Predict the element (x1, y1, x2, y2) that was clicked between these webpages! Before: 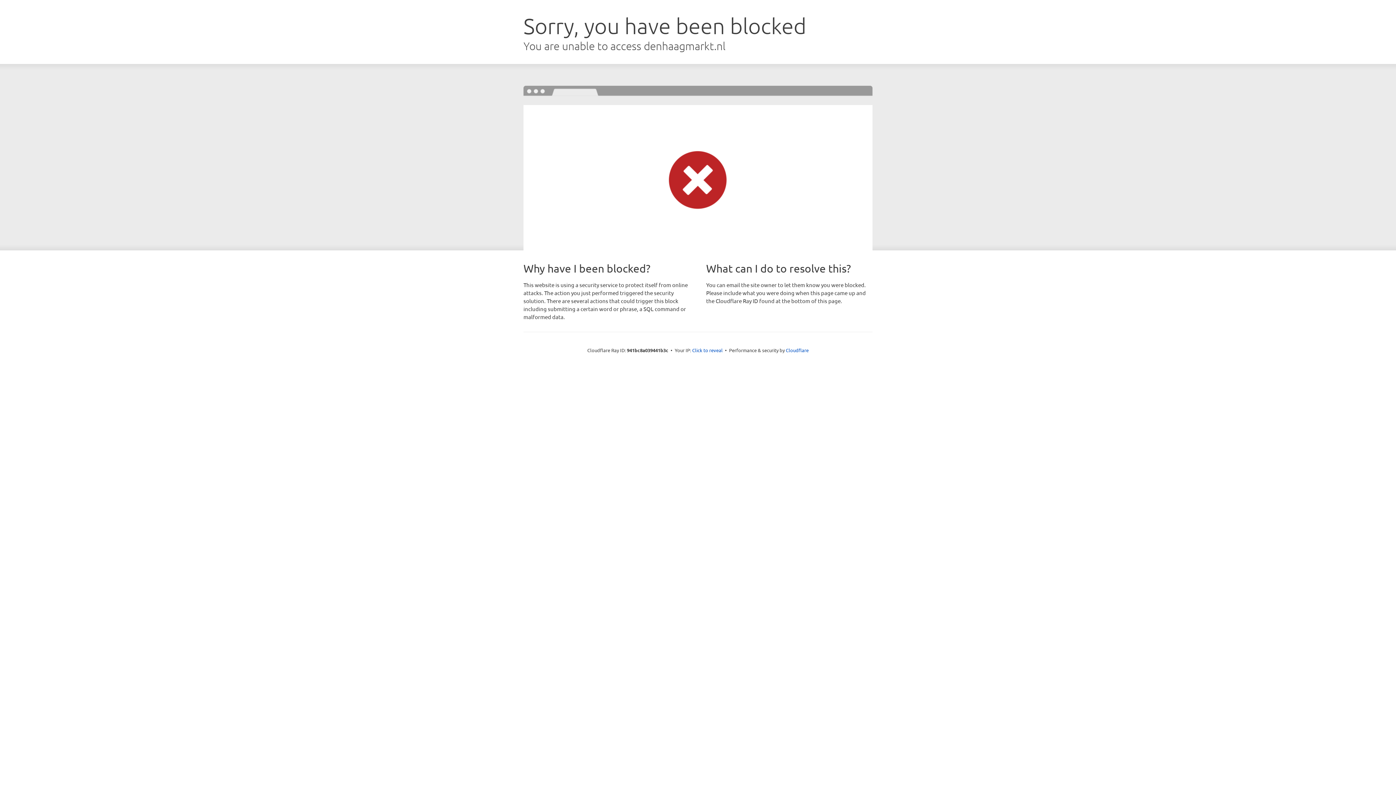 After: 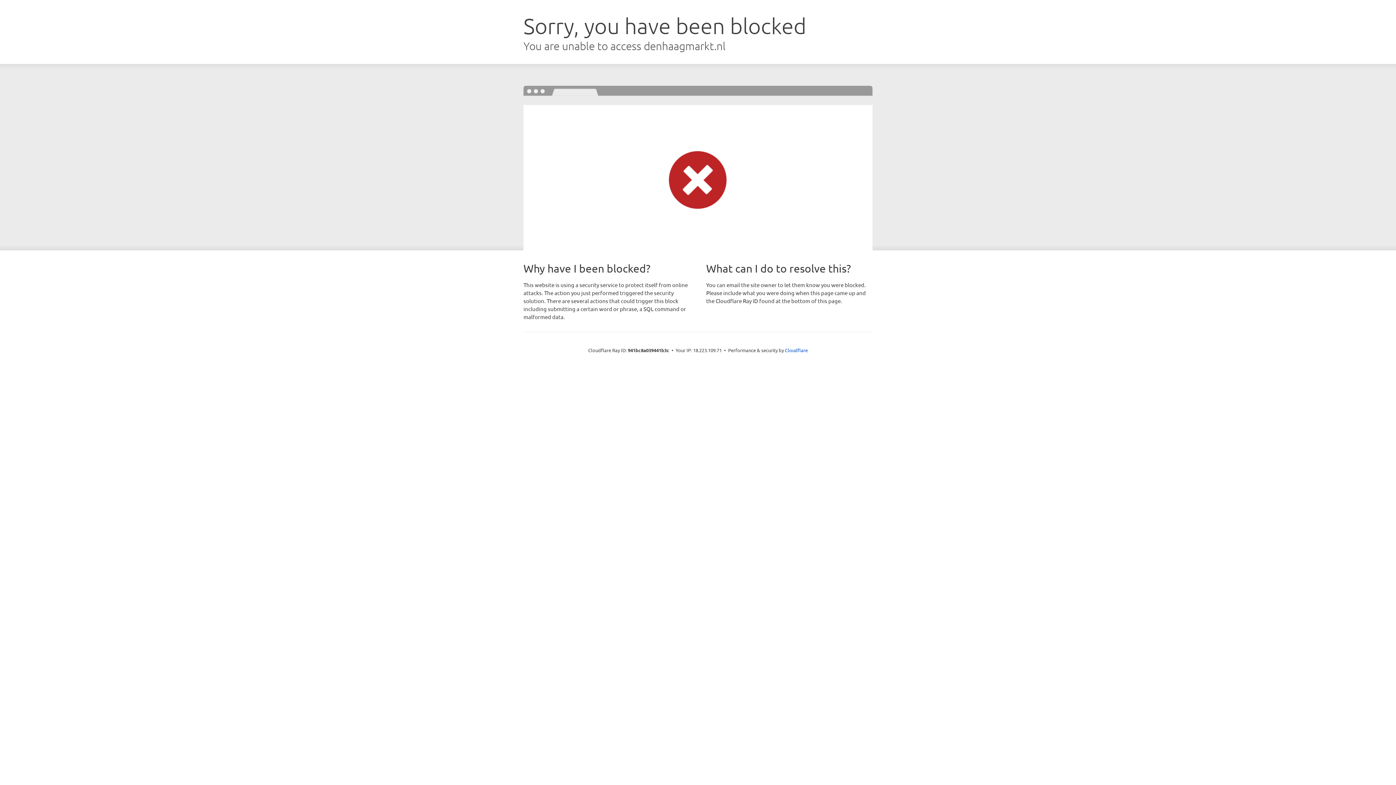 Action: label: Click to reveal bbox: (692, 346, 722, 353)